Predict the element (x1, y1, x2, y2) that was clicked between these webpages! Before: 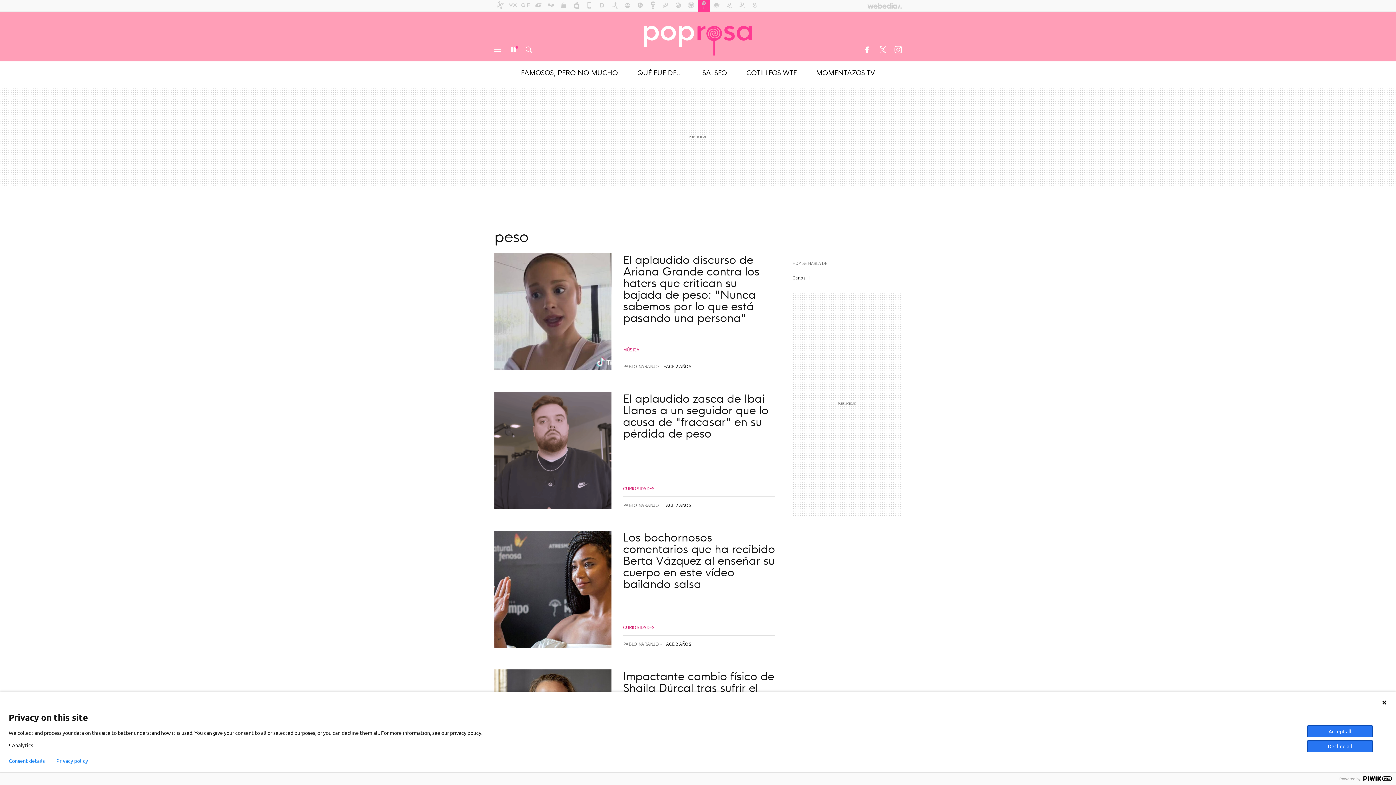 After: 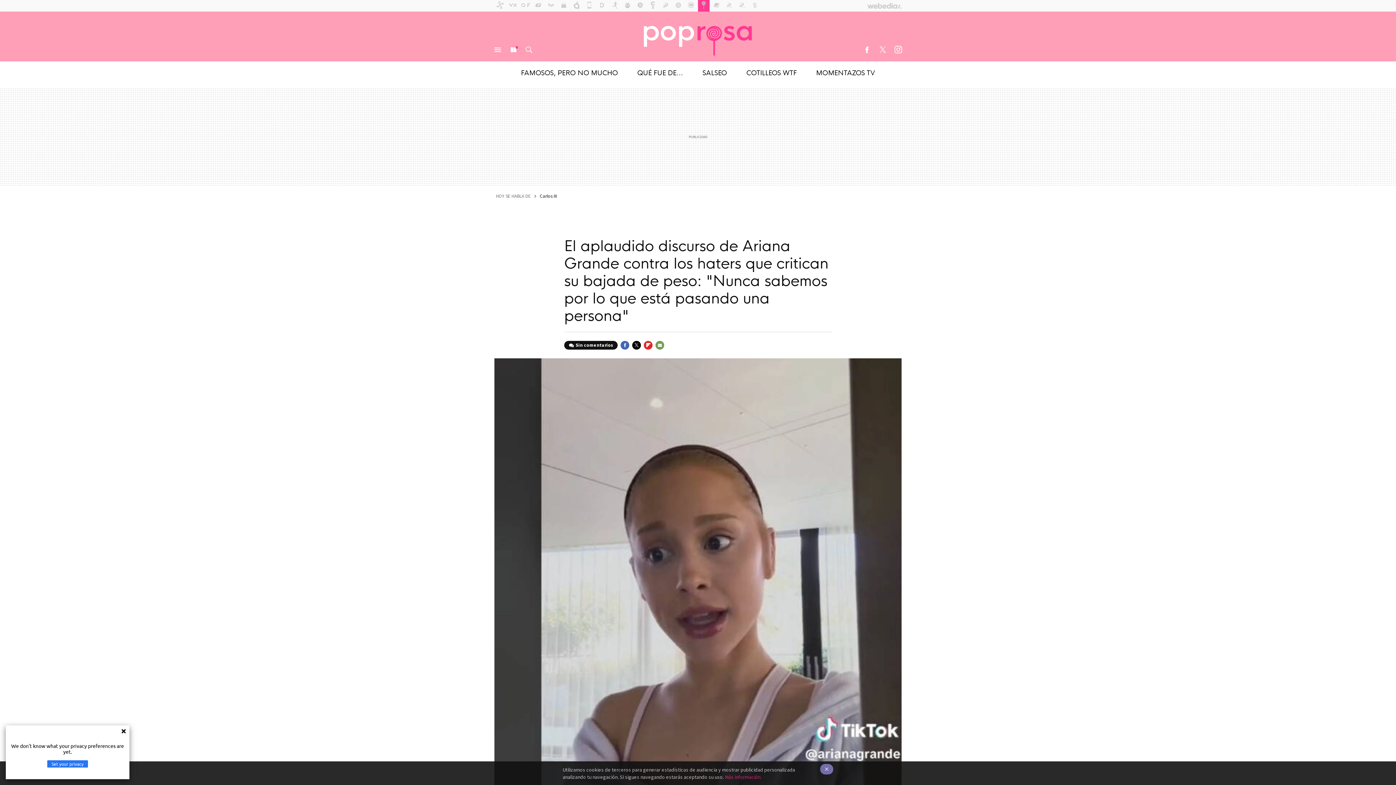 Action: bbox: (623, 250, 759, 325) label: El aplaudido discurso de Ariana Grande contra los haters que critican su bajada de peso: "Nunca sabemos por lo que está pasando una persona"